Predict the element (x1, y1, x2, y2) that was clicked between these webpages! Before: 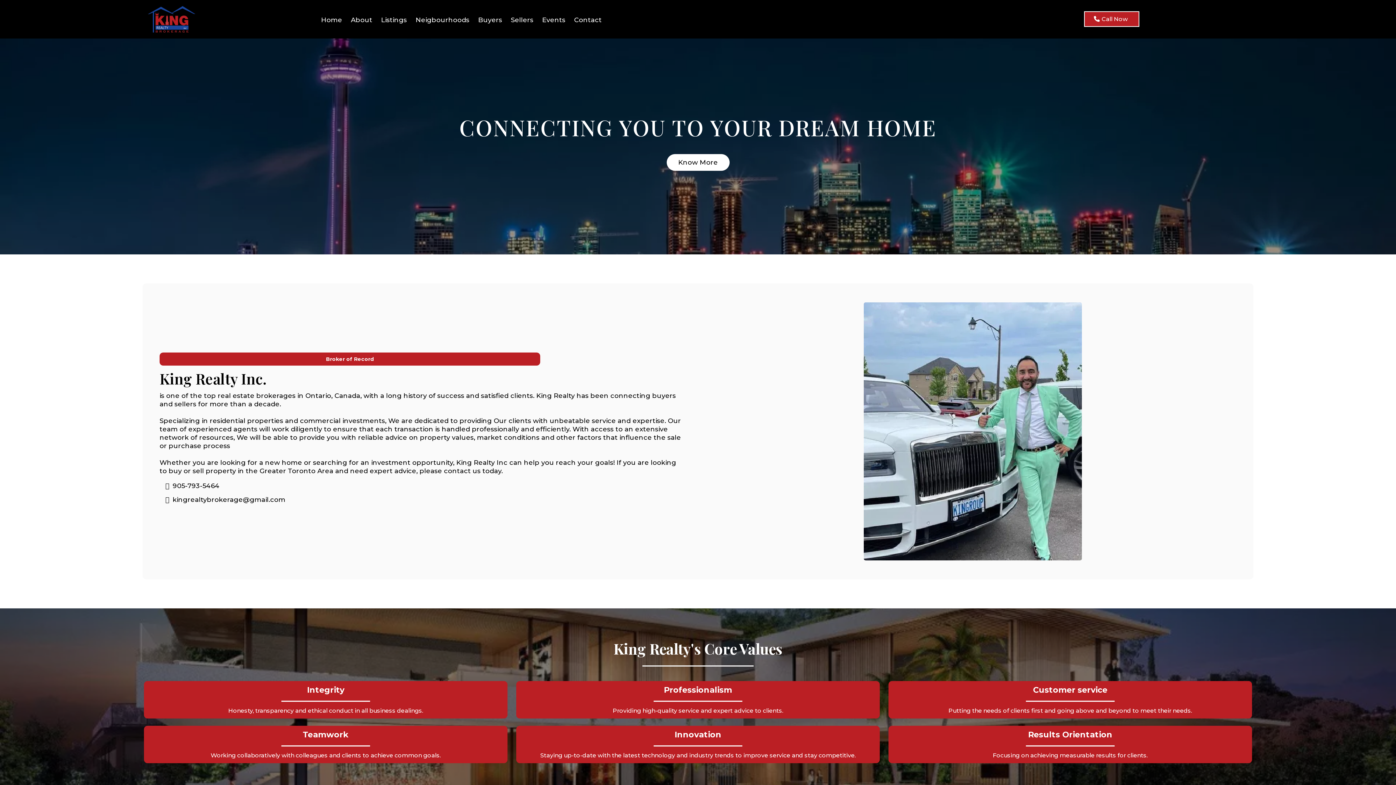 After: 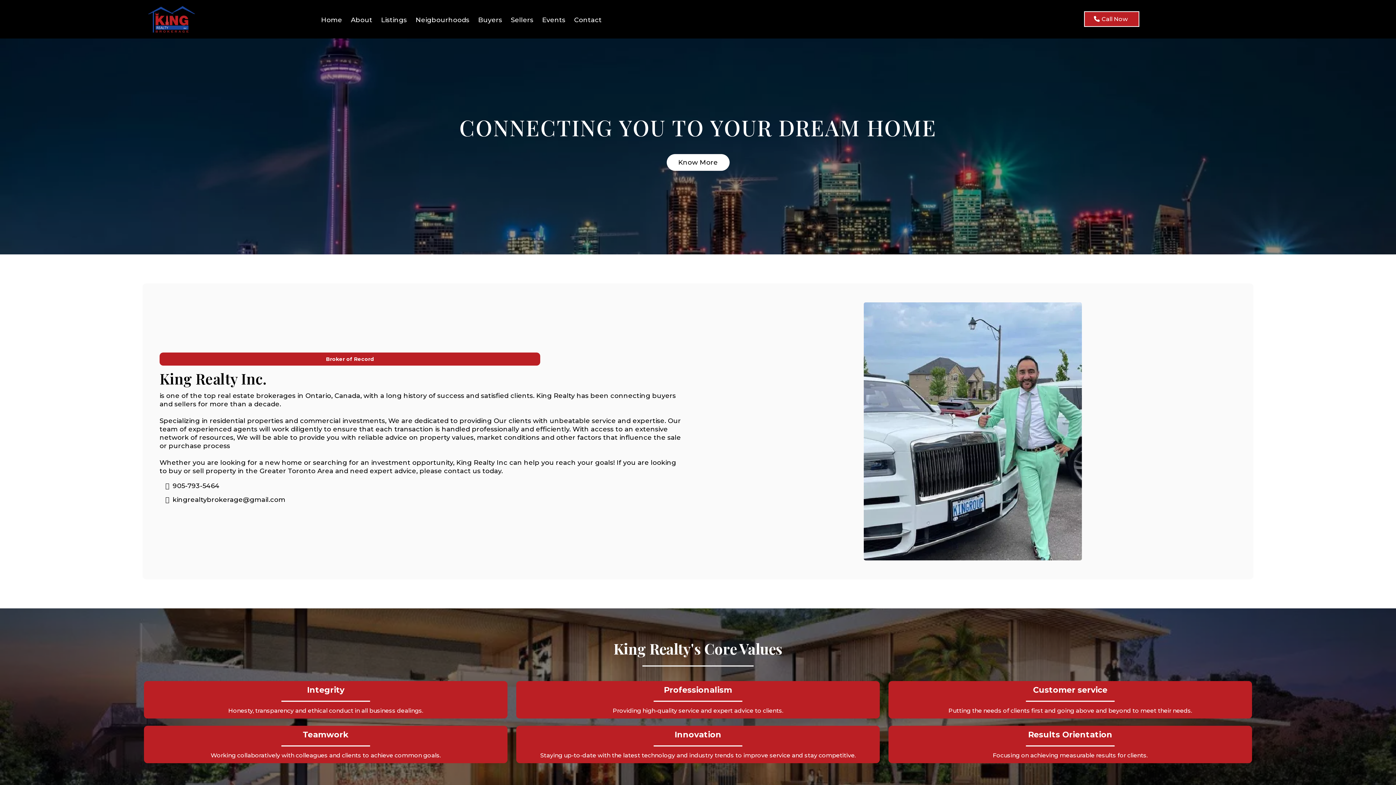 Action: label: https://kingrealtybrokerage.ca/ bbox: (148, 5, 309, 32)